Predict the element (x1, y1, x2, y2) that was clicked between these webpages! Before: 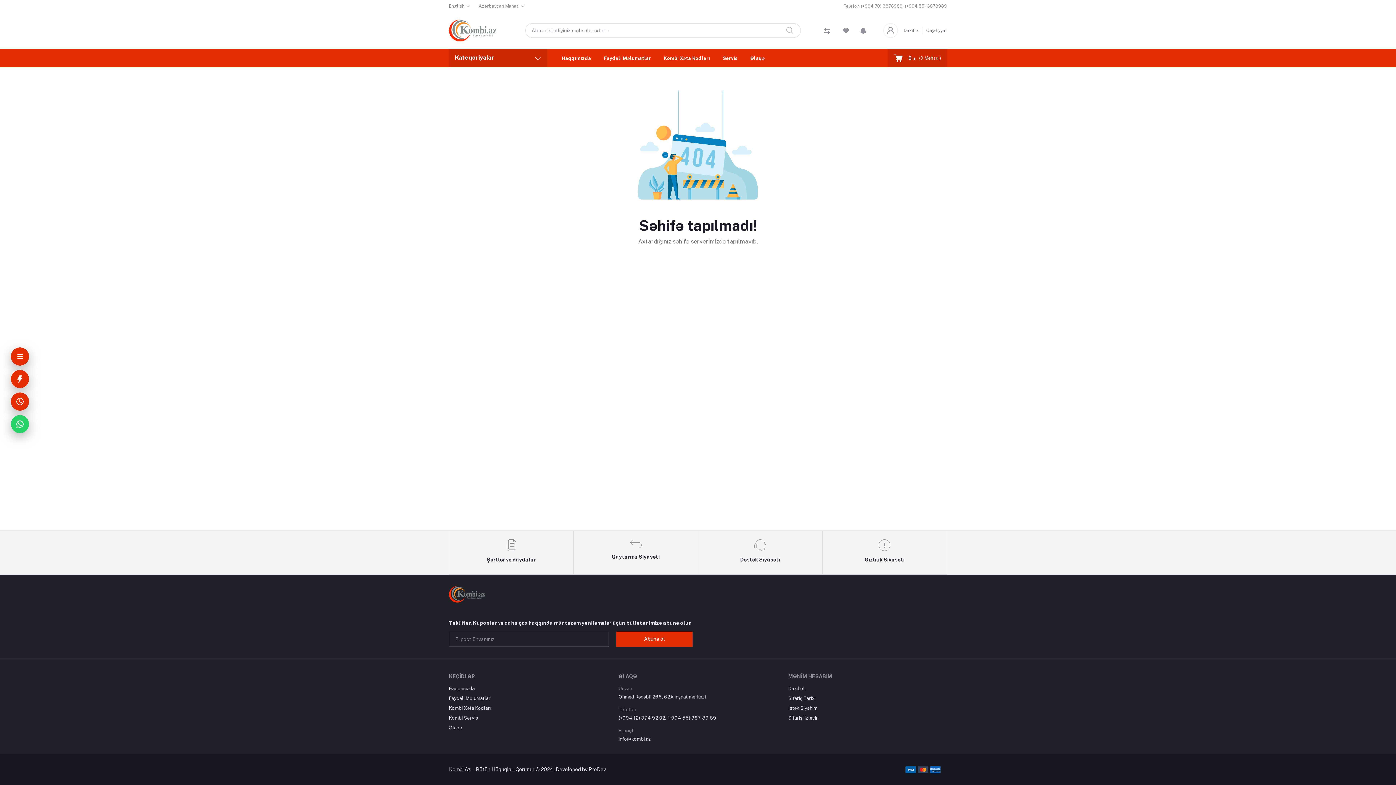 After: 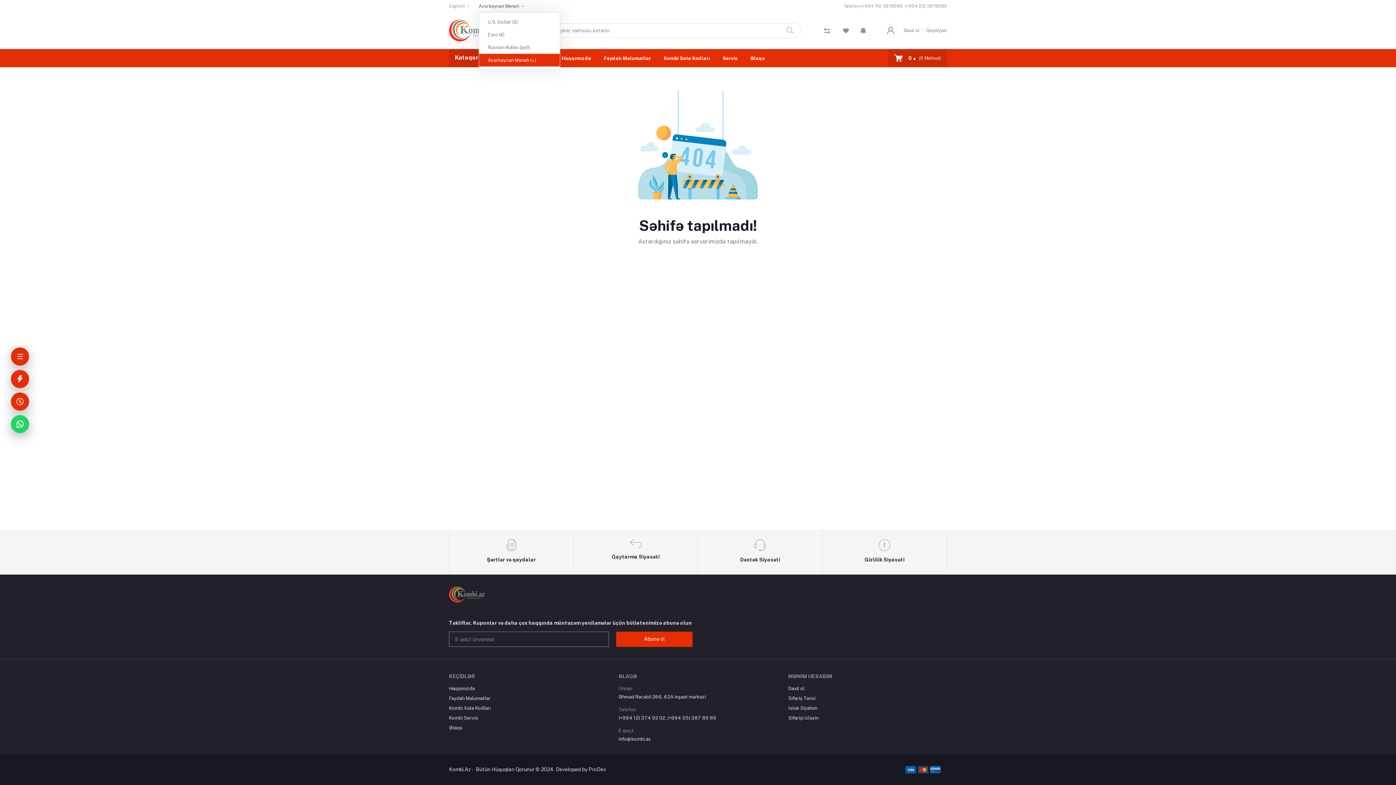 Action: label: Azərbaycan Manatı bbox: (478, 0, 524, 12)